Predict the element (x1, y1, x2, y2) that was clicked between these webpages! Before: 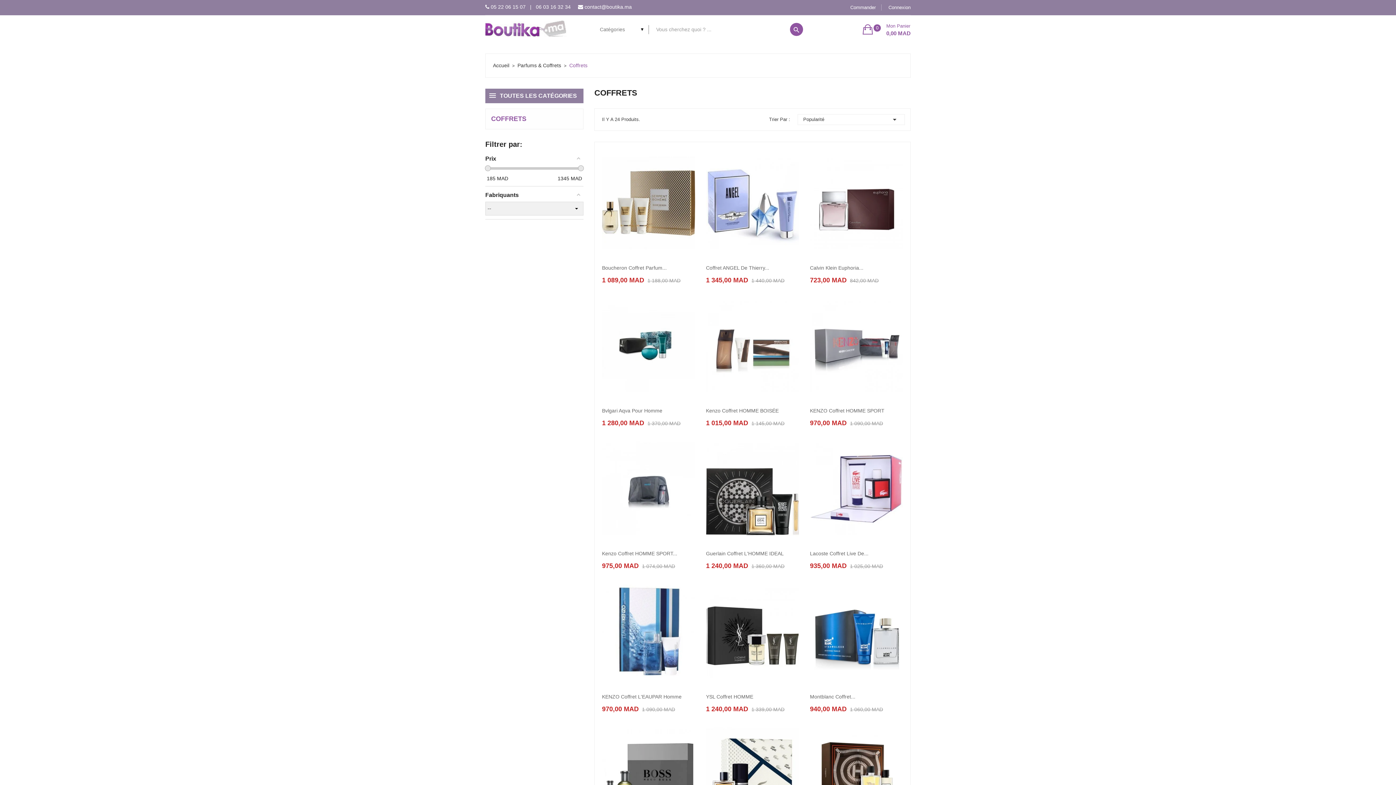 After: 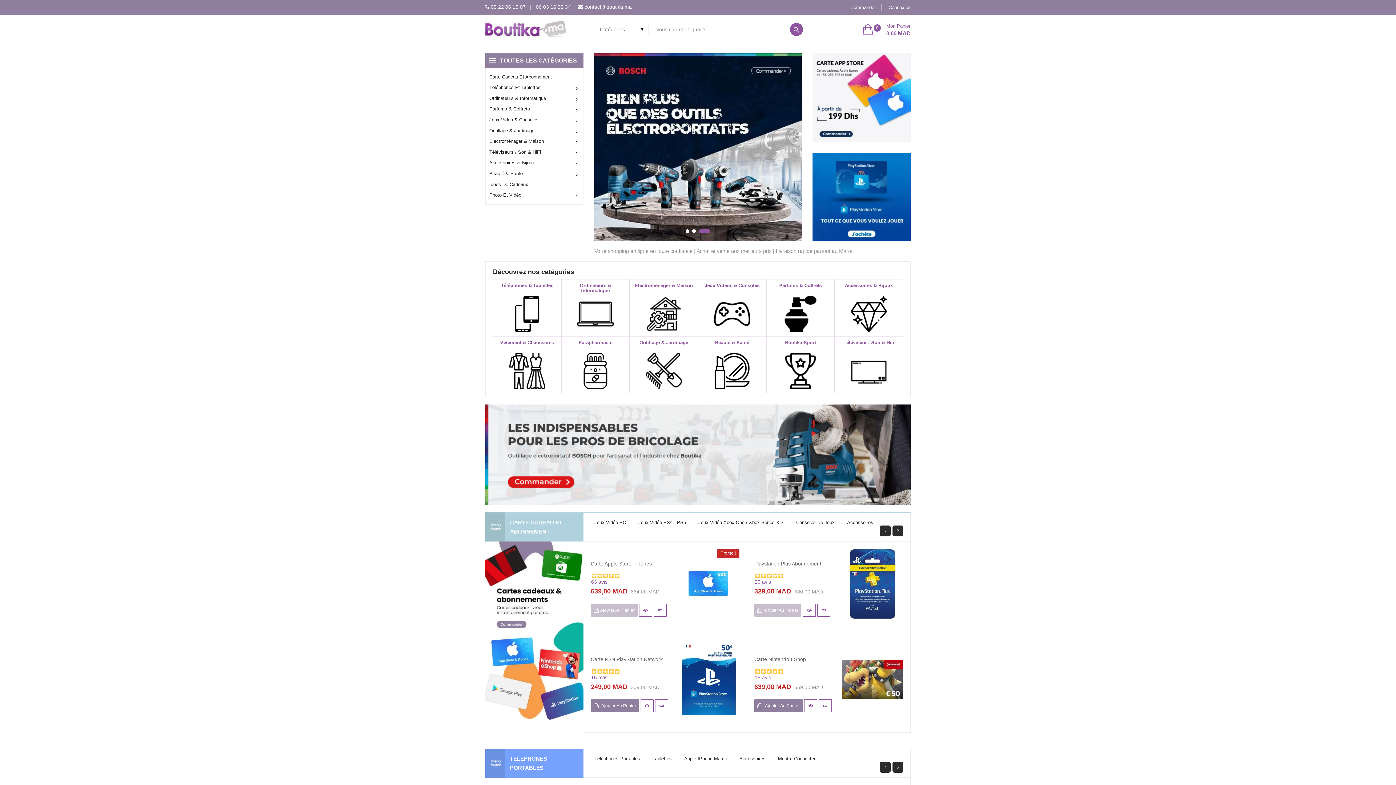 Action: bbox: (493, 61, 509, 70) label: Accueil